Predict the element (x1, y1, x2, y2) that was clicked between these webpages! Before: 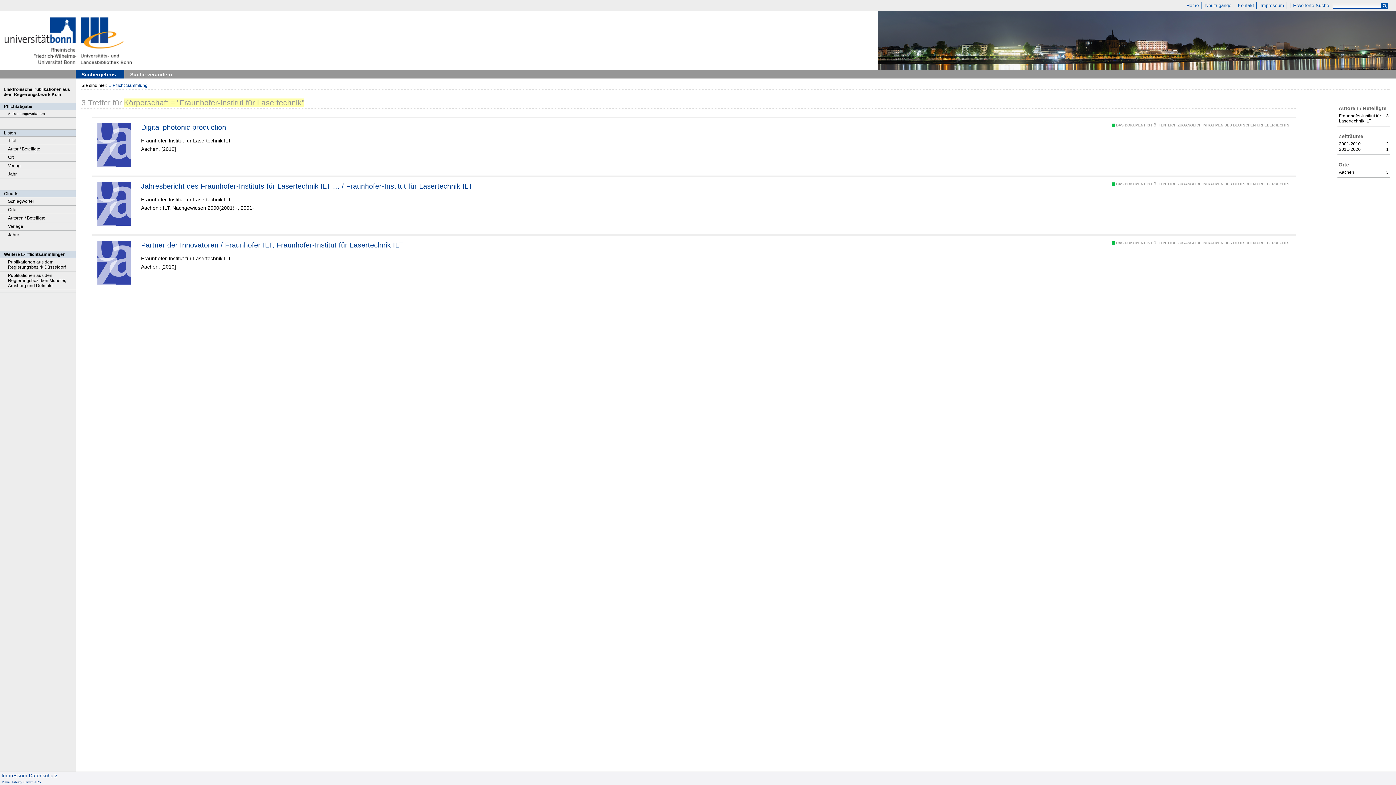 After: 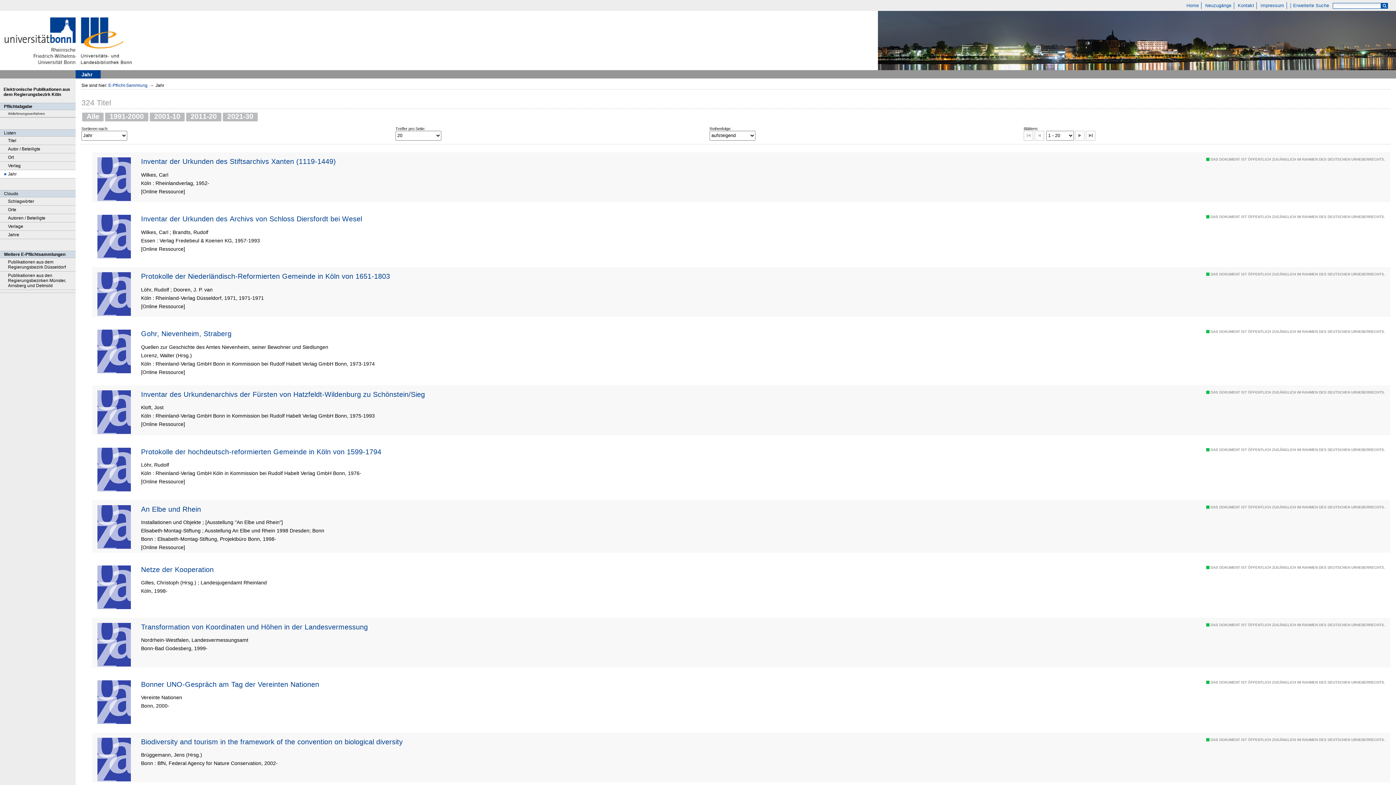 Action: bbox: (0, 170, 75, 178) label: Jahr